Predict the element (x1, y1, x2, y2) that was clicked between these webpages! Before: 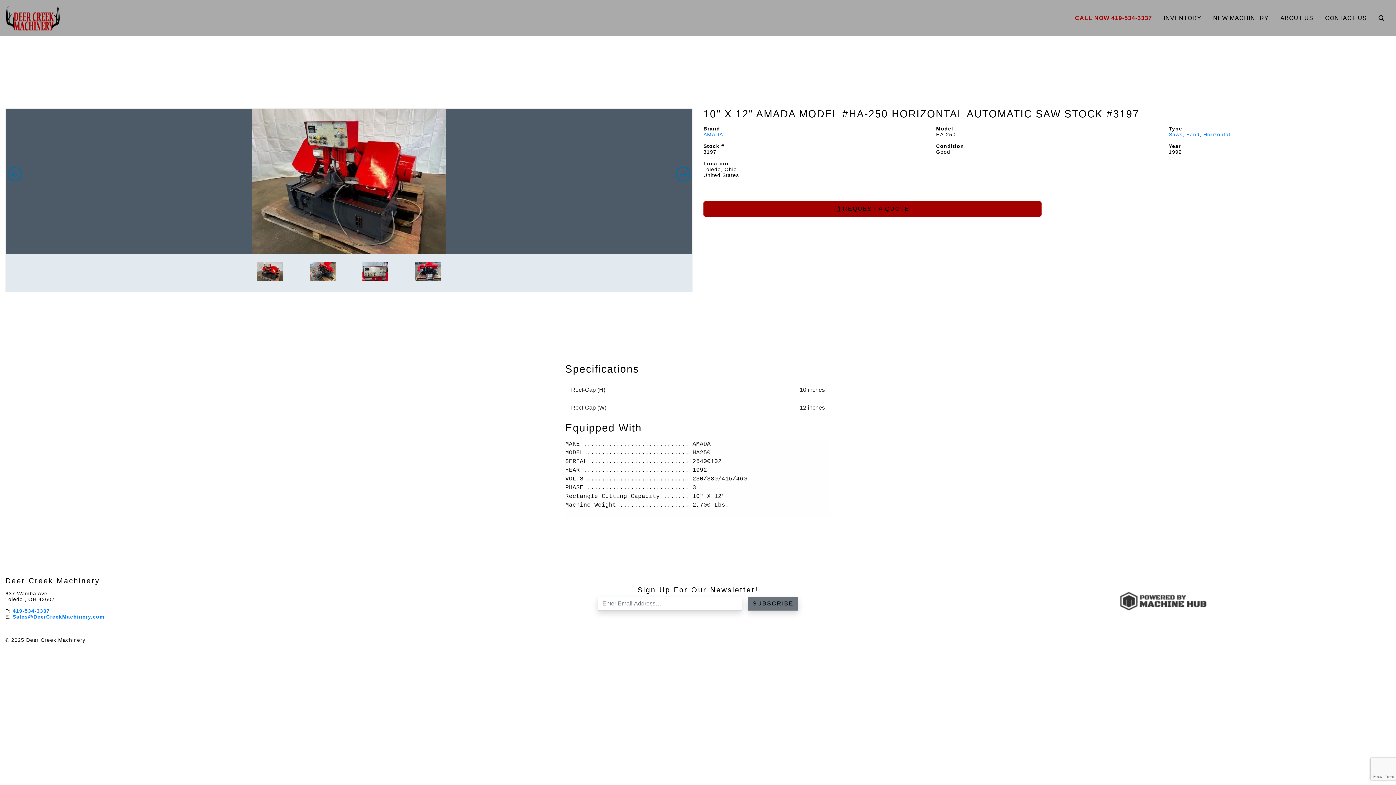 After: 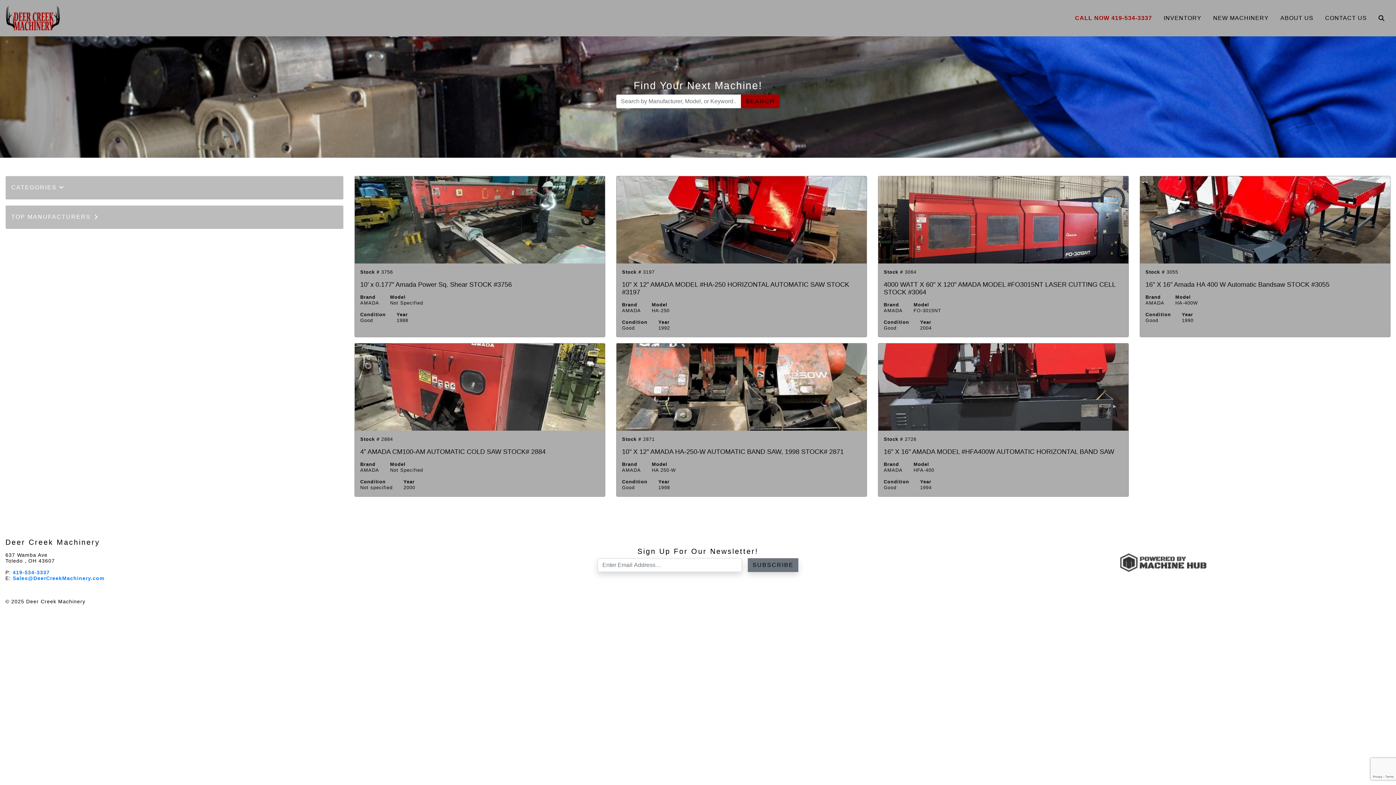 Action: bbox: (703, 131, 723, 137) label: AMADA